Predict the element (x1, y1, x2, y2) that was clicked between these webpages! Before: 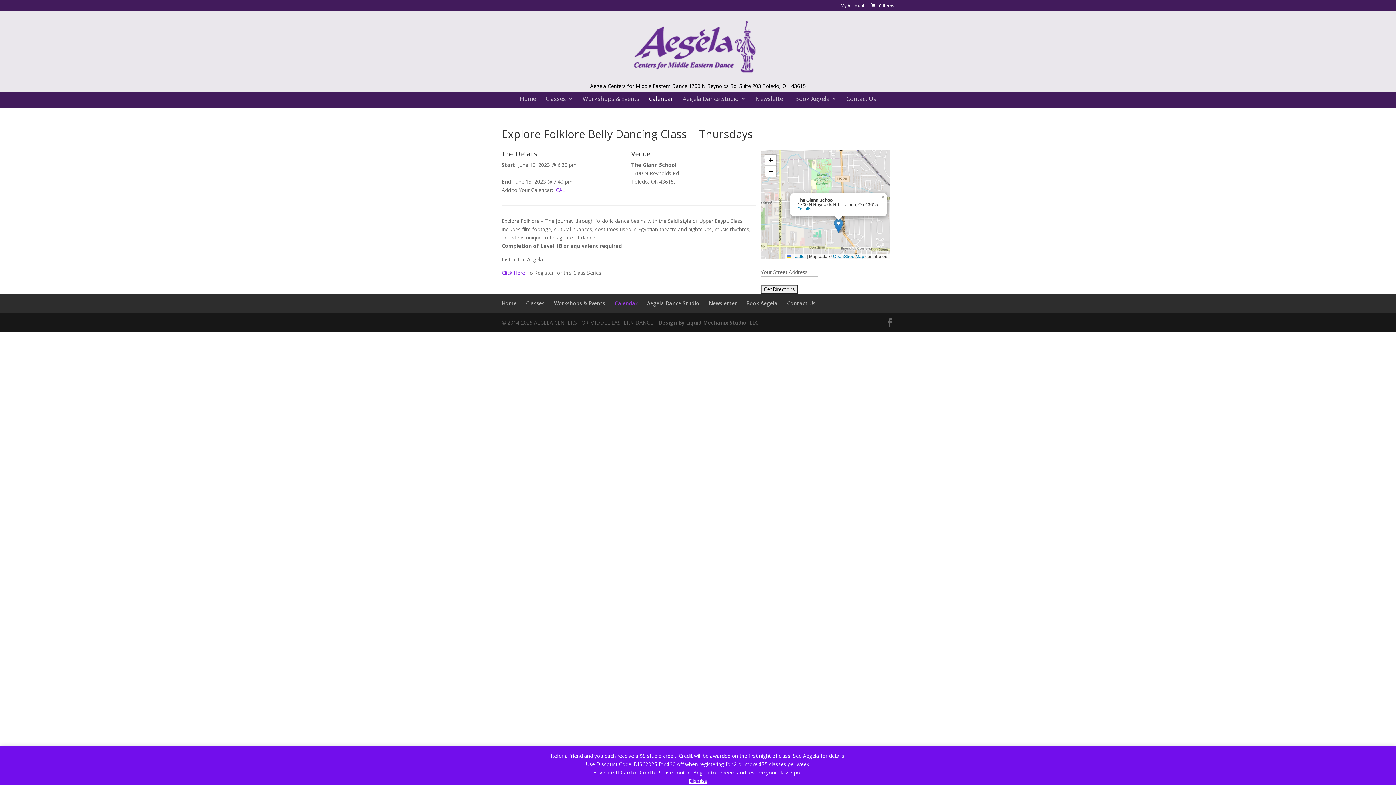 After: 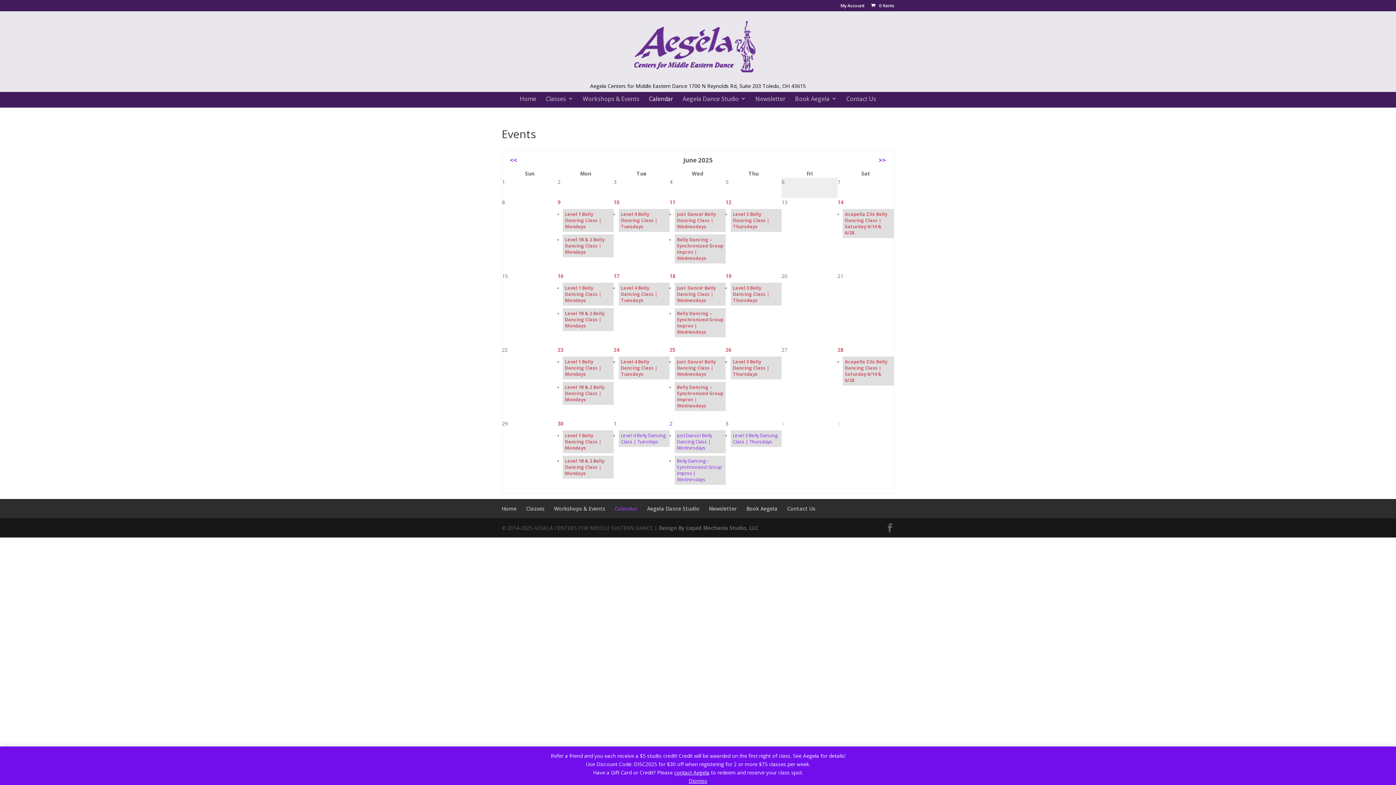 Action: bbox: (614, 300, 637, 306) label: Calendar